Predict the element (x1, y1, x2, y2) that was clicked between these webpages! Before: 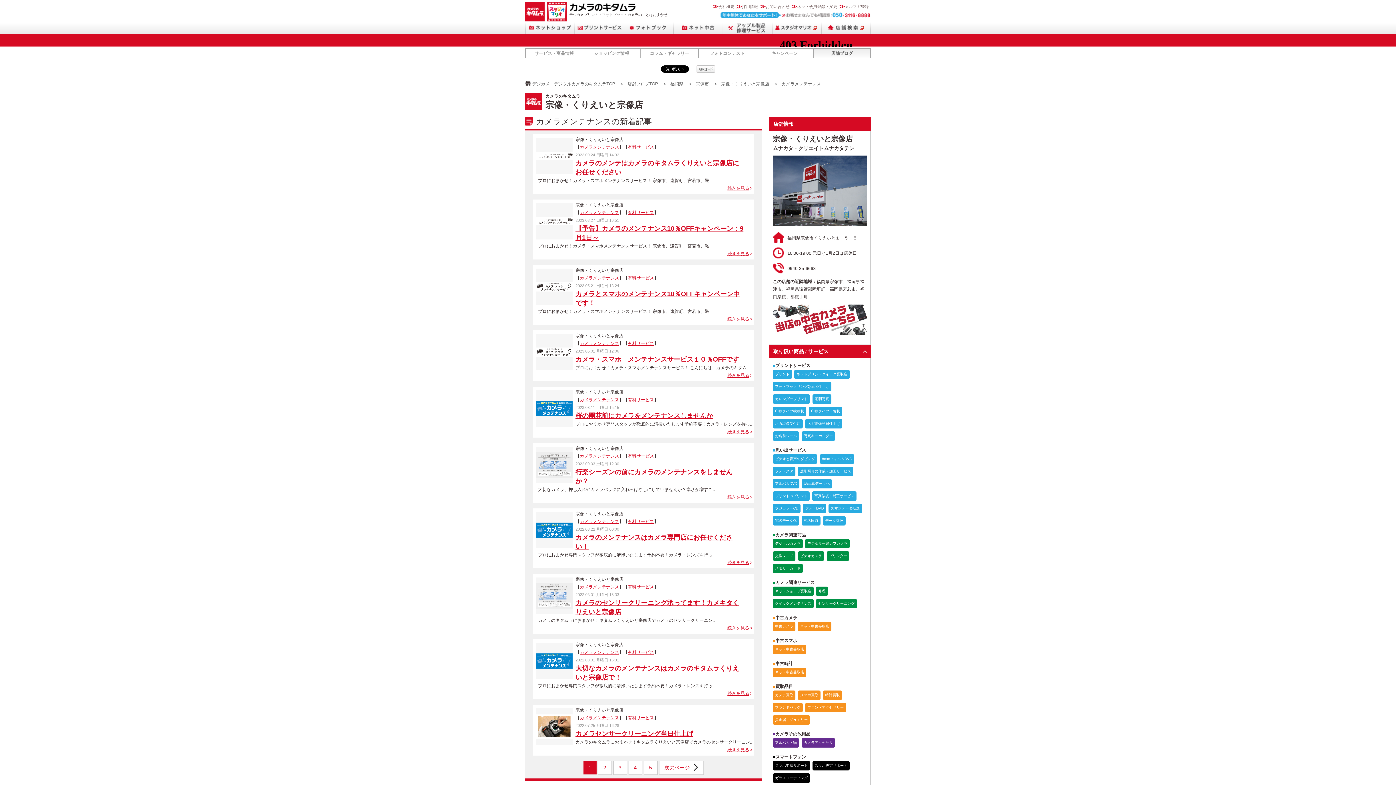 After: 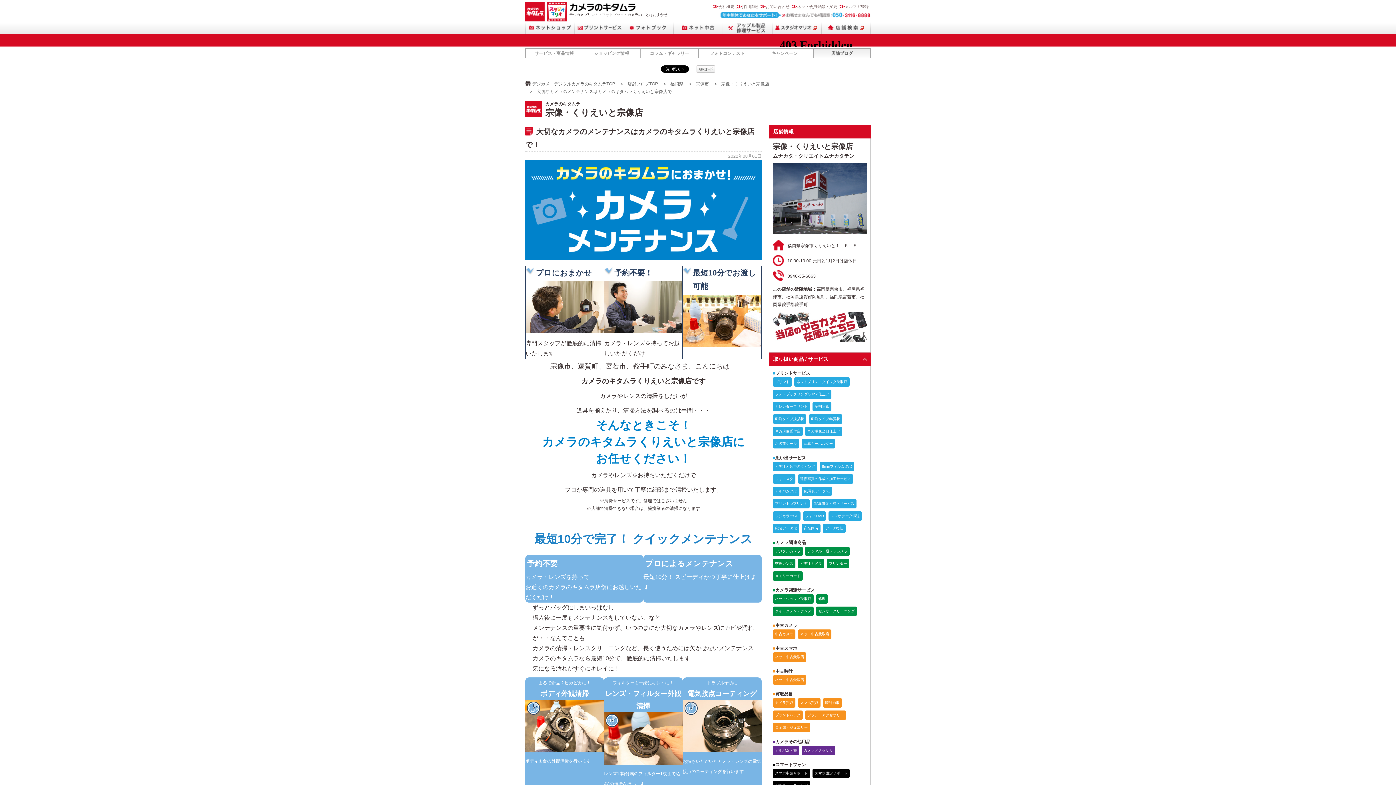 Action: bbox: (536, 655, 572, 659)